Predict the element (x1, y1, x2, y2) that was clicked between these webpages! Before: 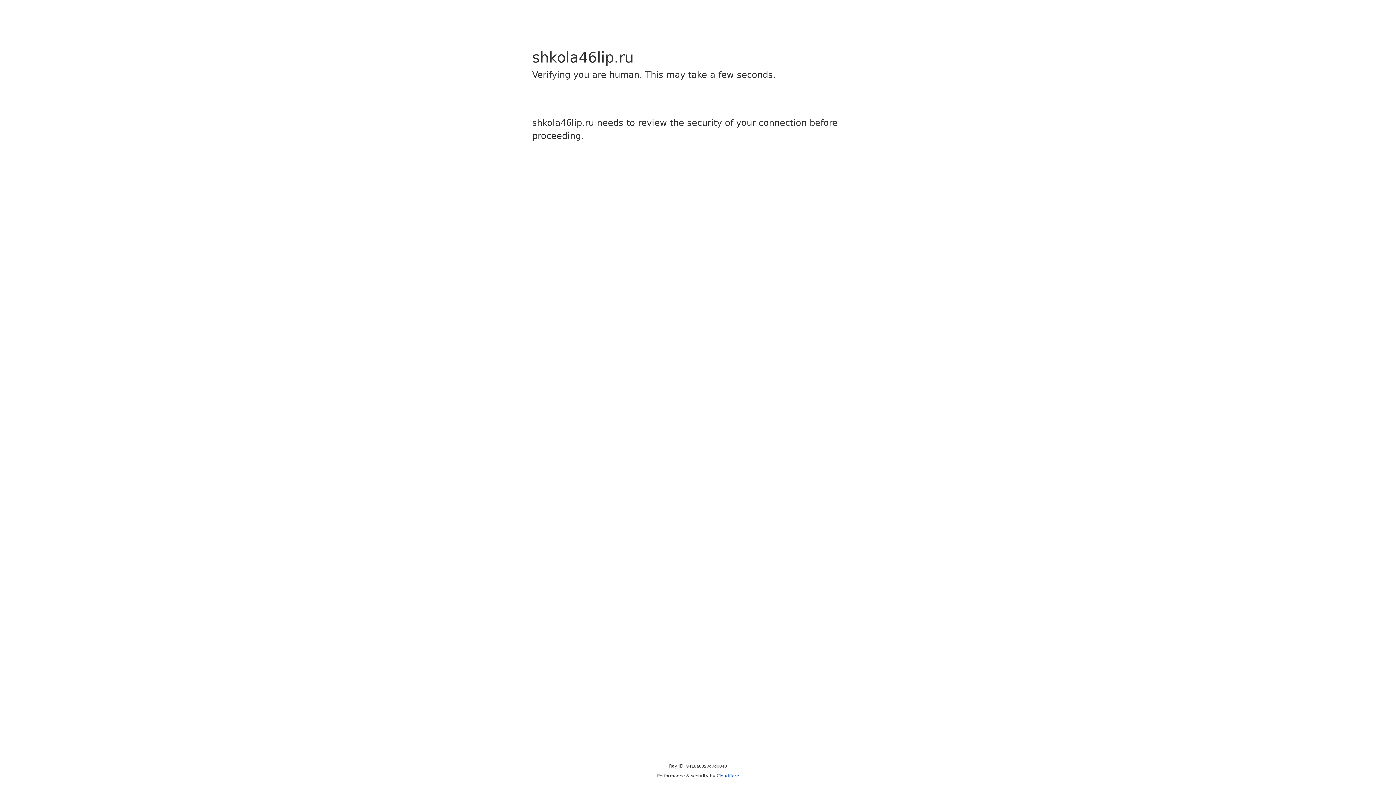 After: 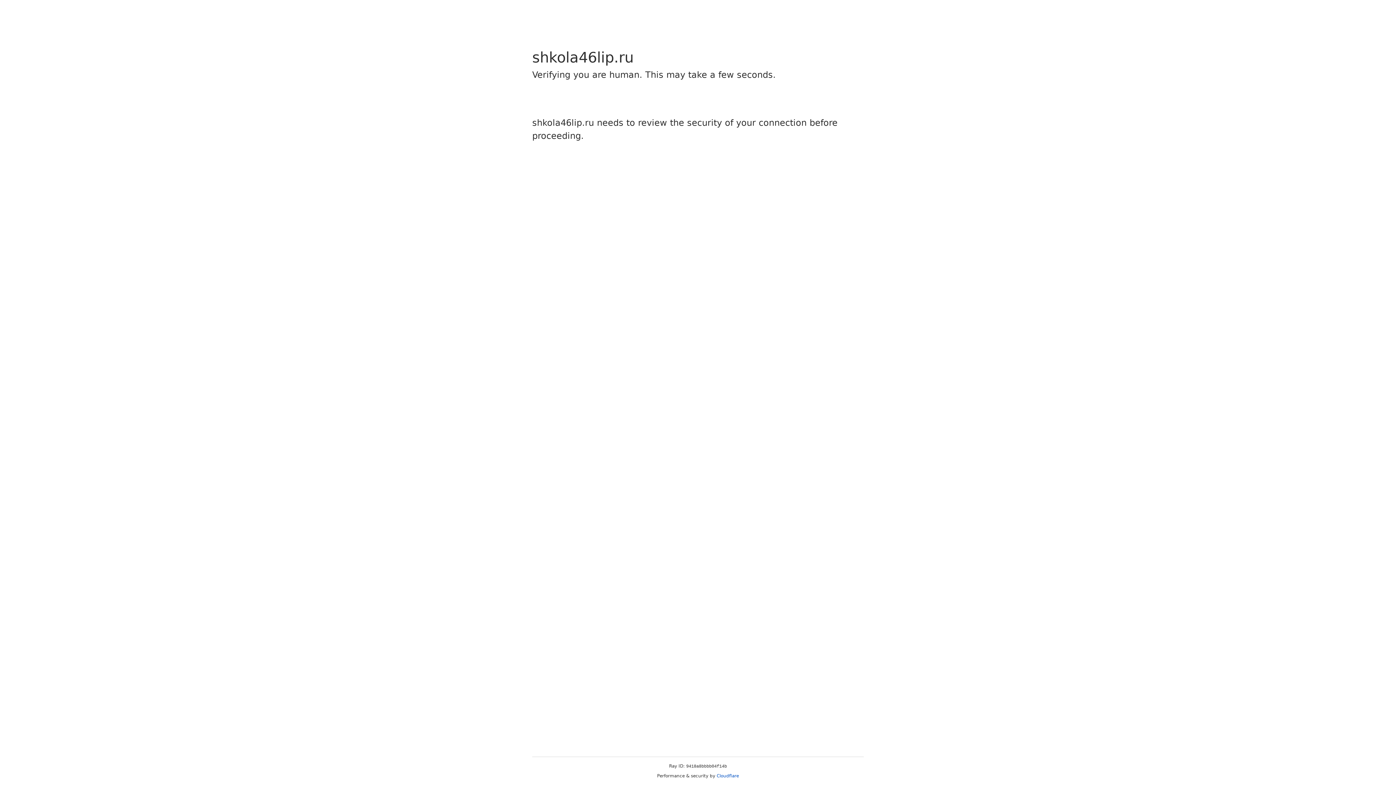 Action: bbox: (716, 773, 739, 778) label: Cloudflare